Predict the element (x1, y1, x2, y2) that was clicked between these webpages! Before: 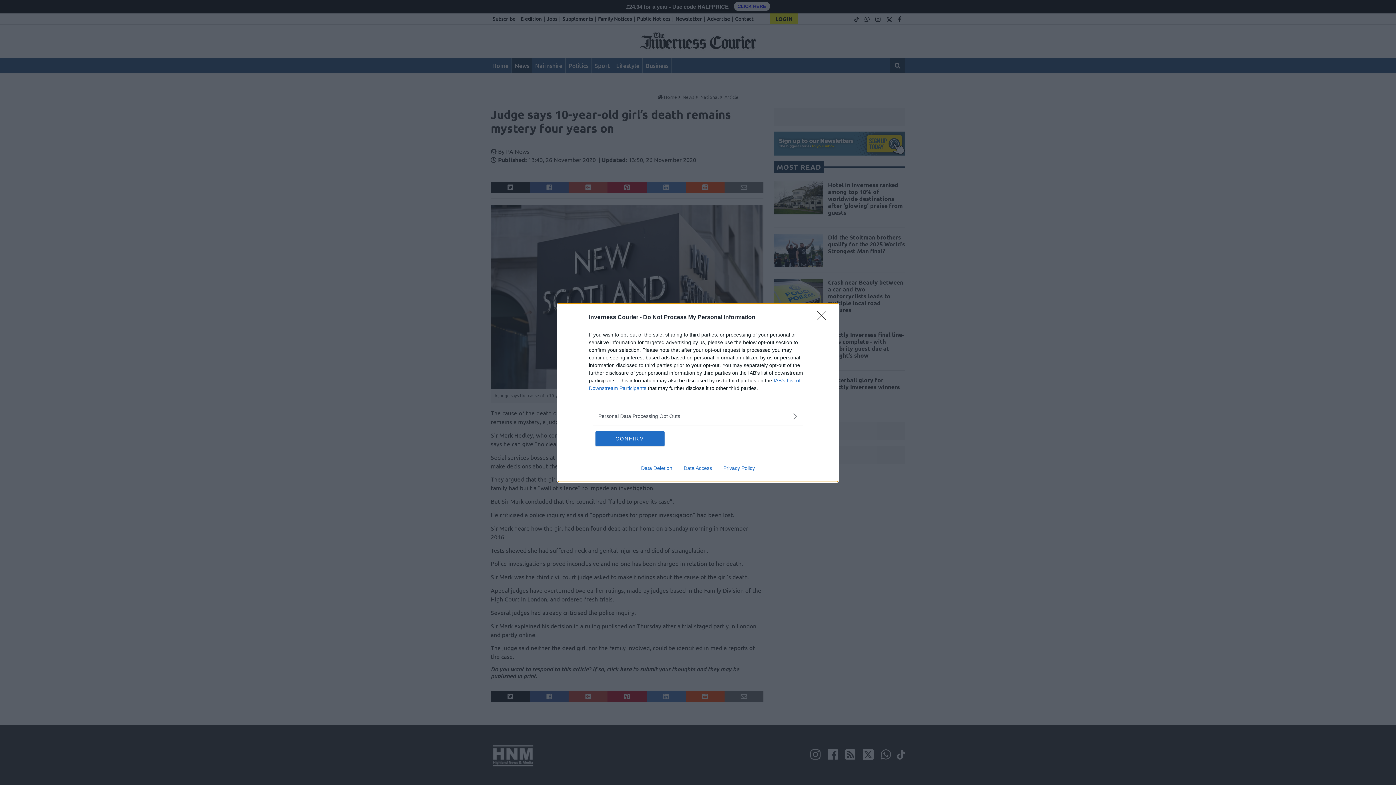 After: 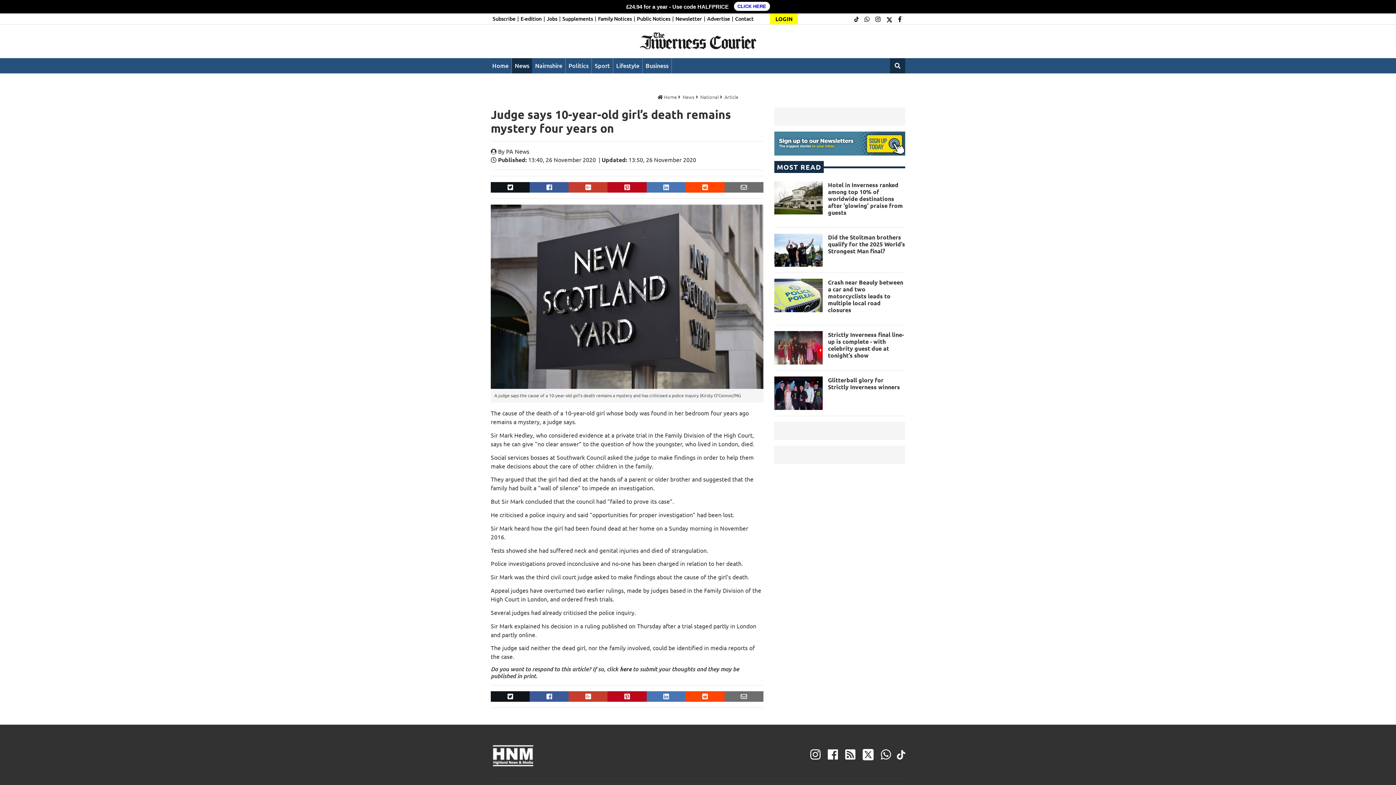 Action: bbox: (817, 310, 830, 324) label: Close